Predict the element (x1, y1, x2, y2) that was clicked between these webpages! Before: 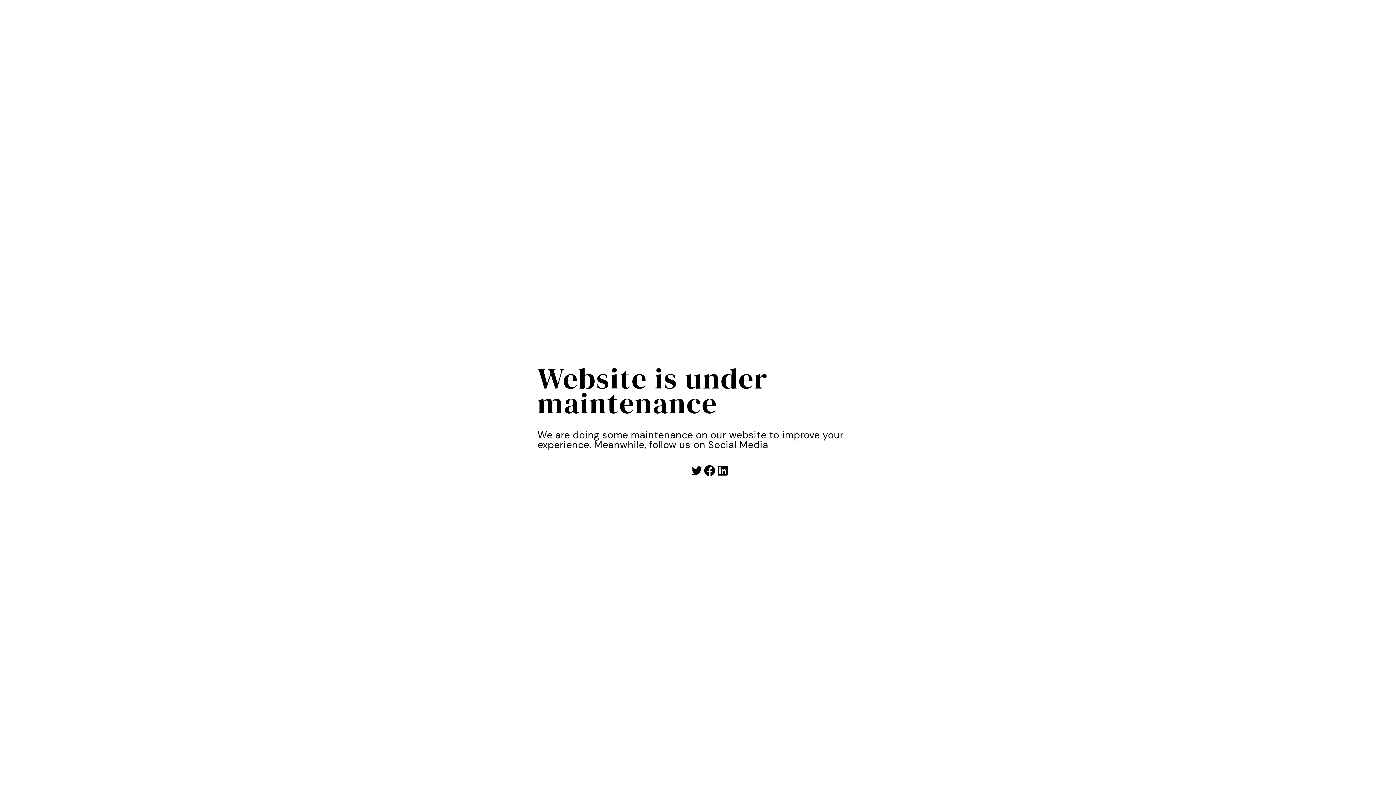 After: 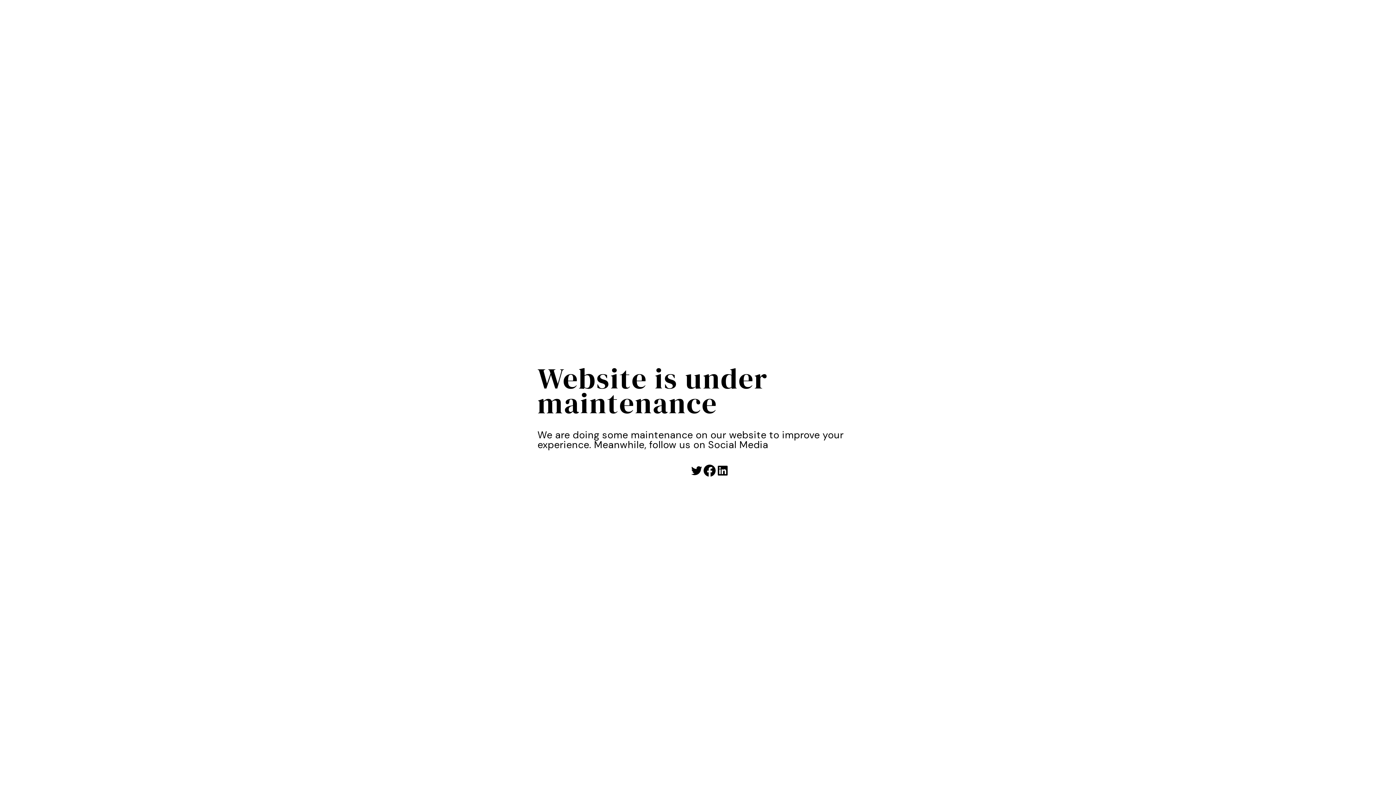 Action: label: Facebook bbox: (703, 464, 716, 477)